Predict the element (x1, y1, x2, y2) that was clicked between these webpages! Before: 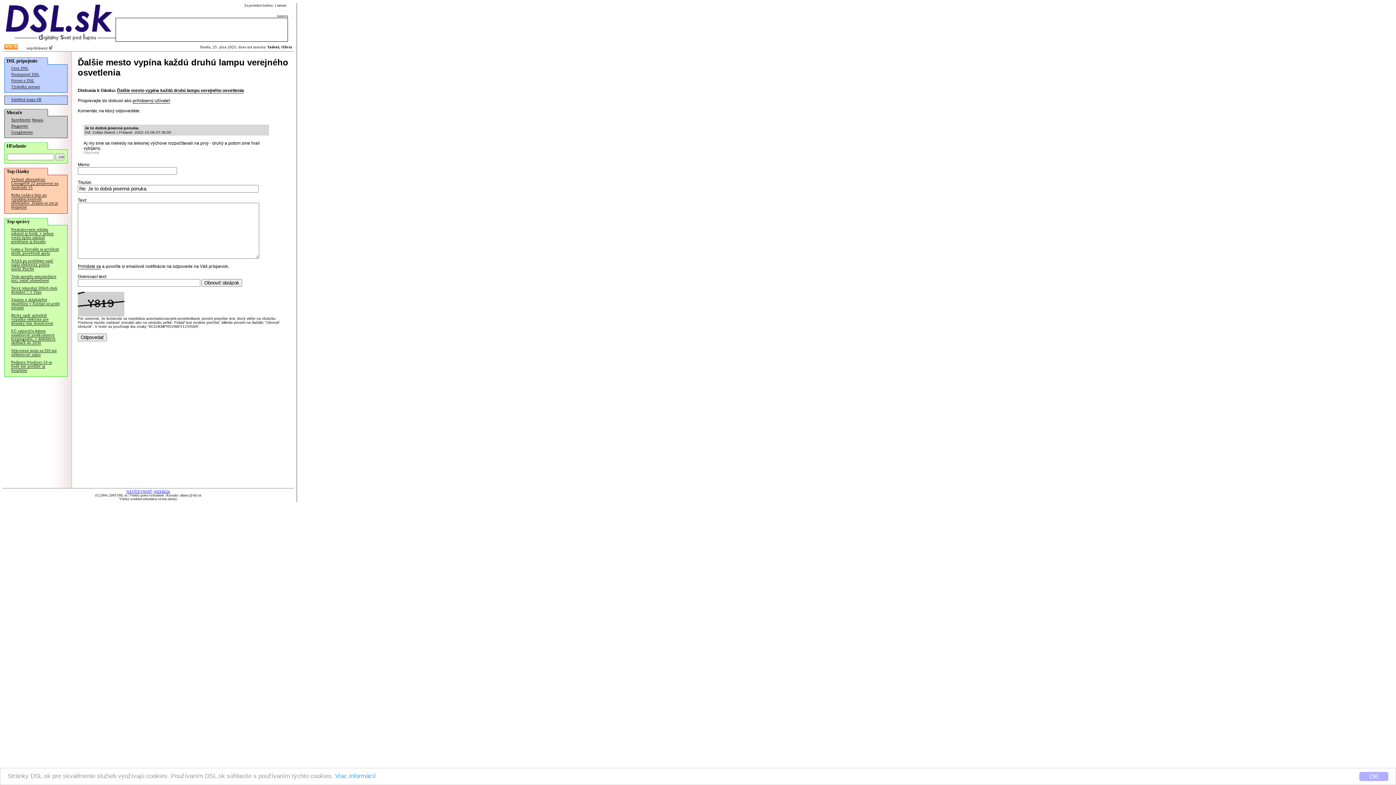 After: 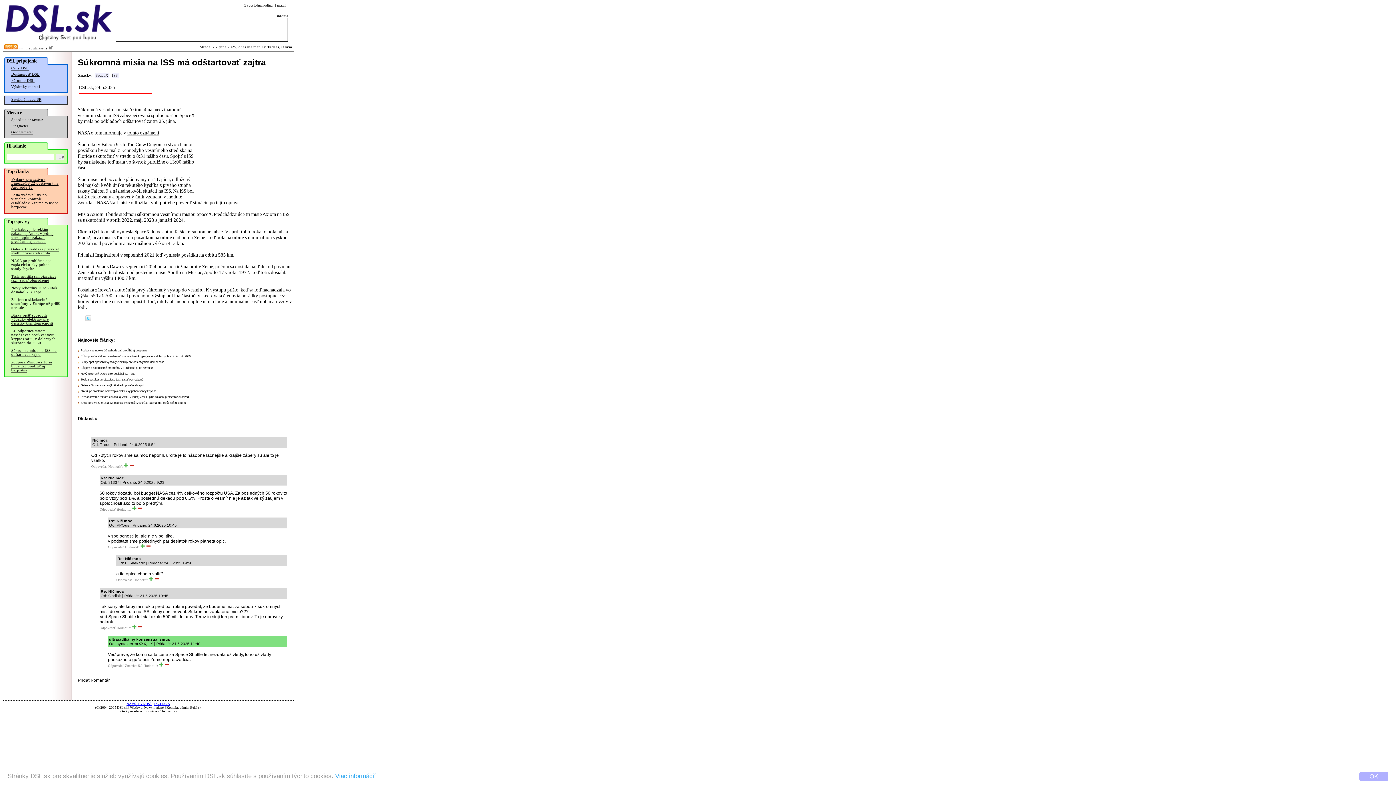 Action: bbox: (11, 348, 56, 357) label: Súkromná misia na ISS má odštartovať zajtra